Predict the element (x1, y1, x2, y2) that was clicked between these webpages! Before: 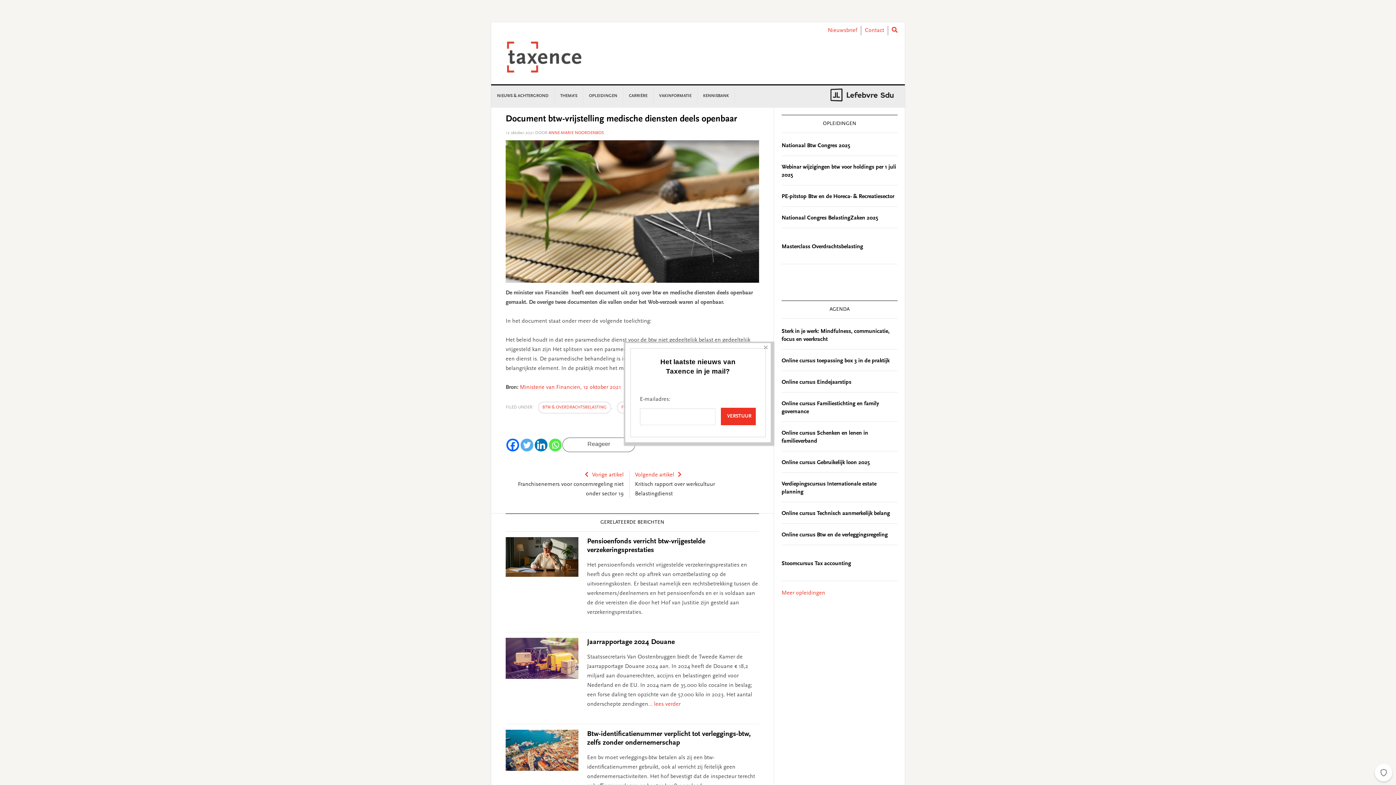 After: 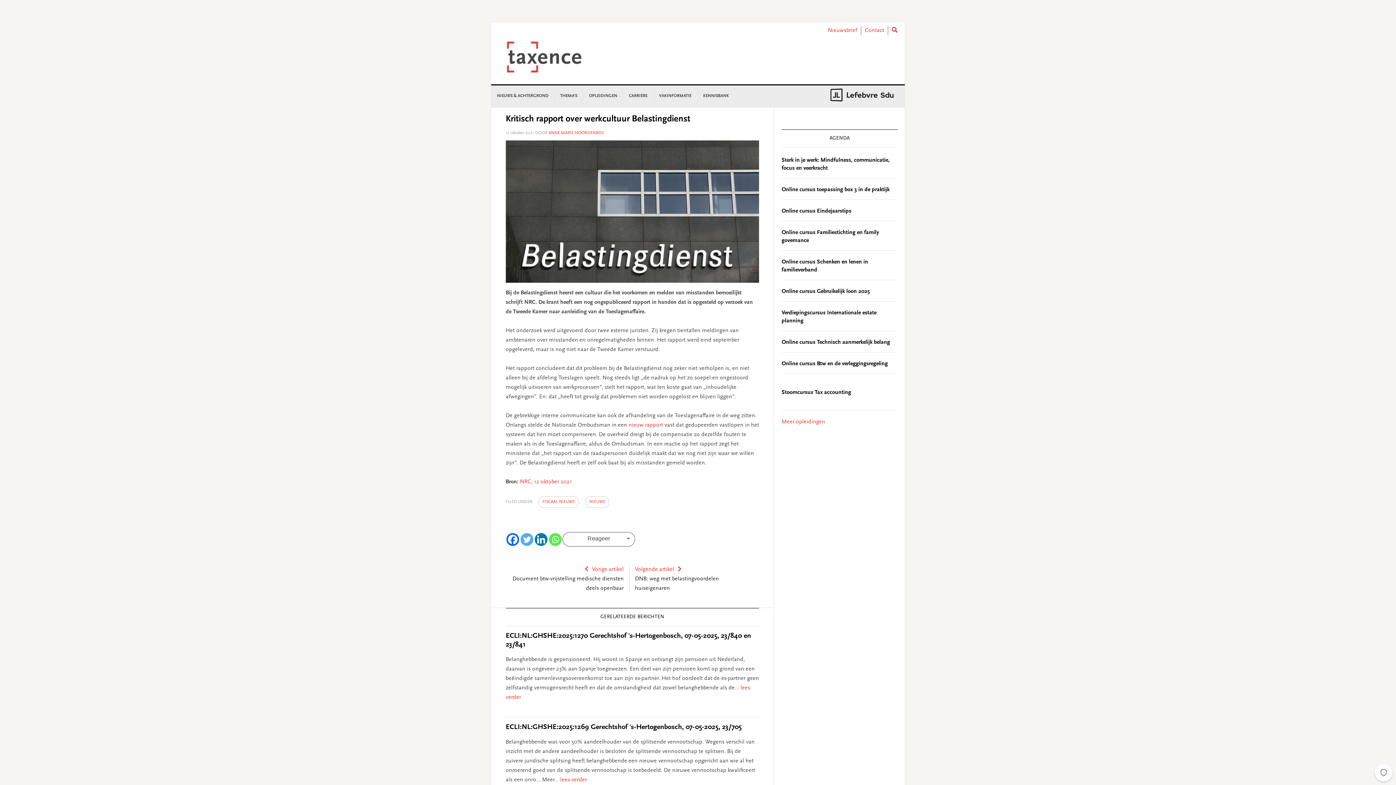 Action: label: Volgende artikel bbox: (635, 472, 674, 478)